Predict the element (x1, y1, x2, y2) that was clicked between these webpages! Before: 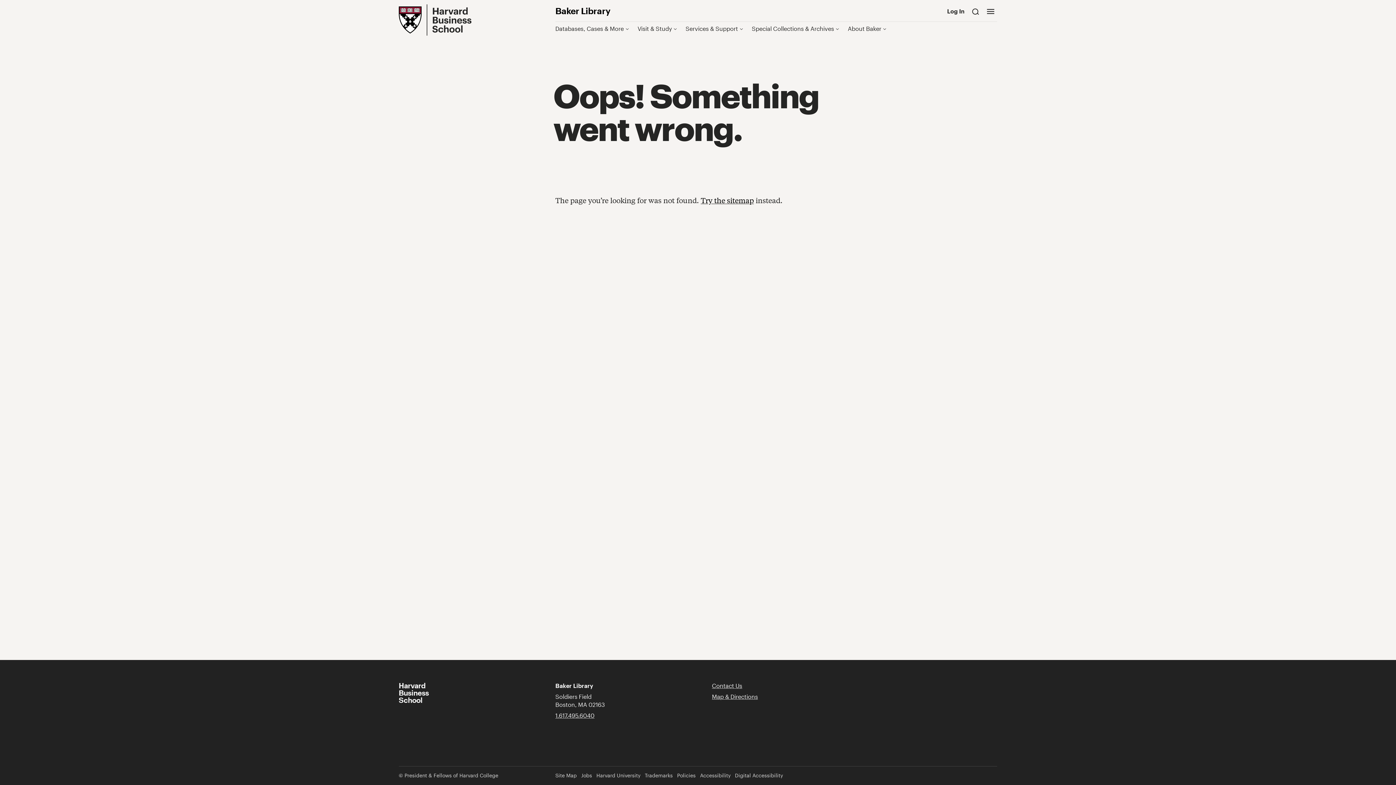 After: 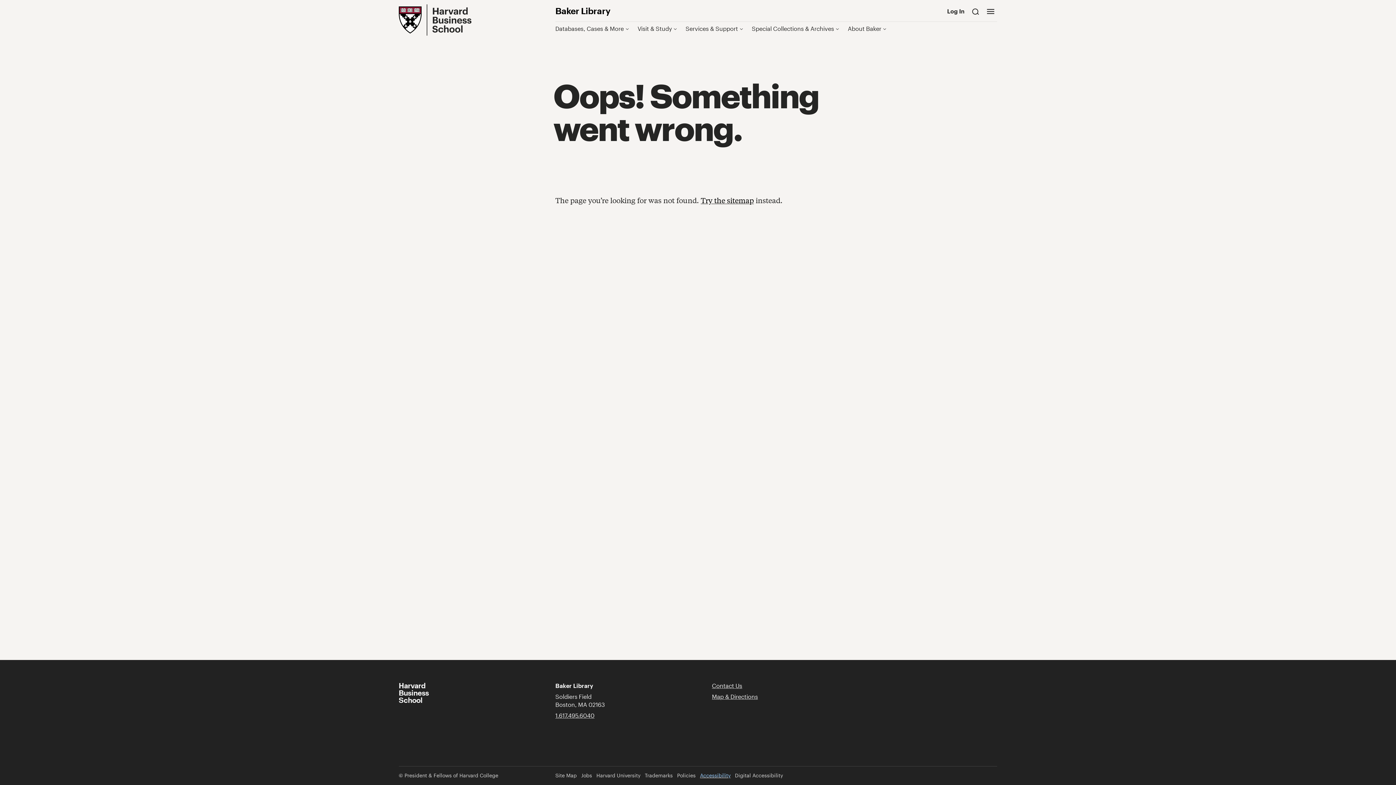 Action: bbox: (700, 773, 730, 778) label: Accessibility